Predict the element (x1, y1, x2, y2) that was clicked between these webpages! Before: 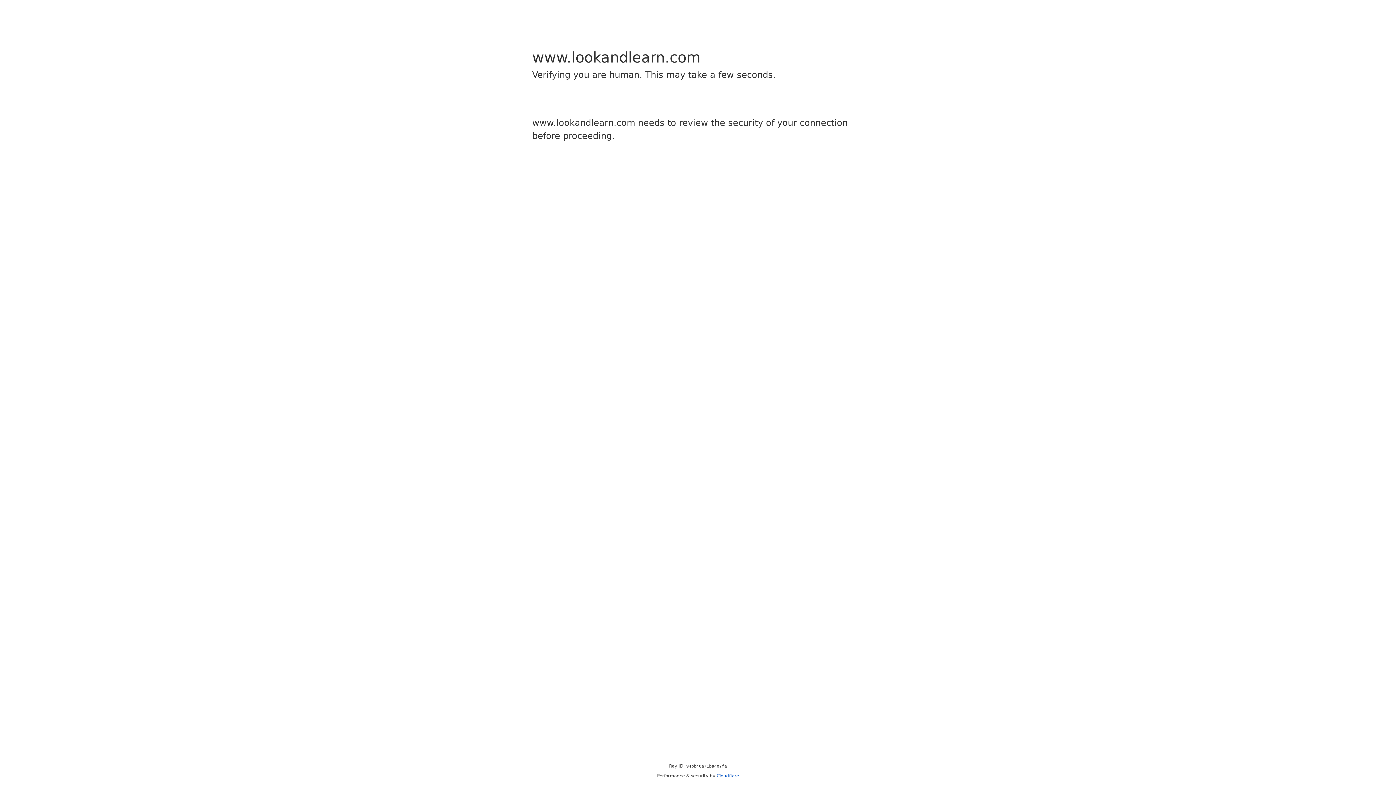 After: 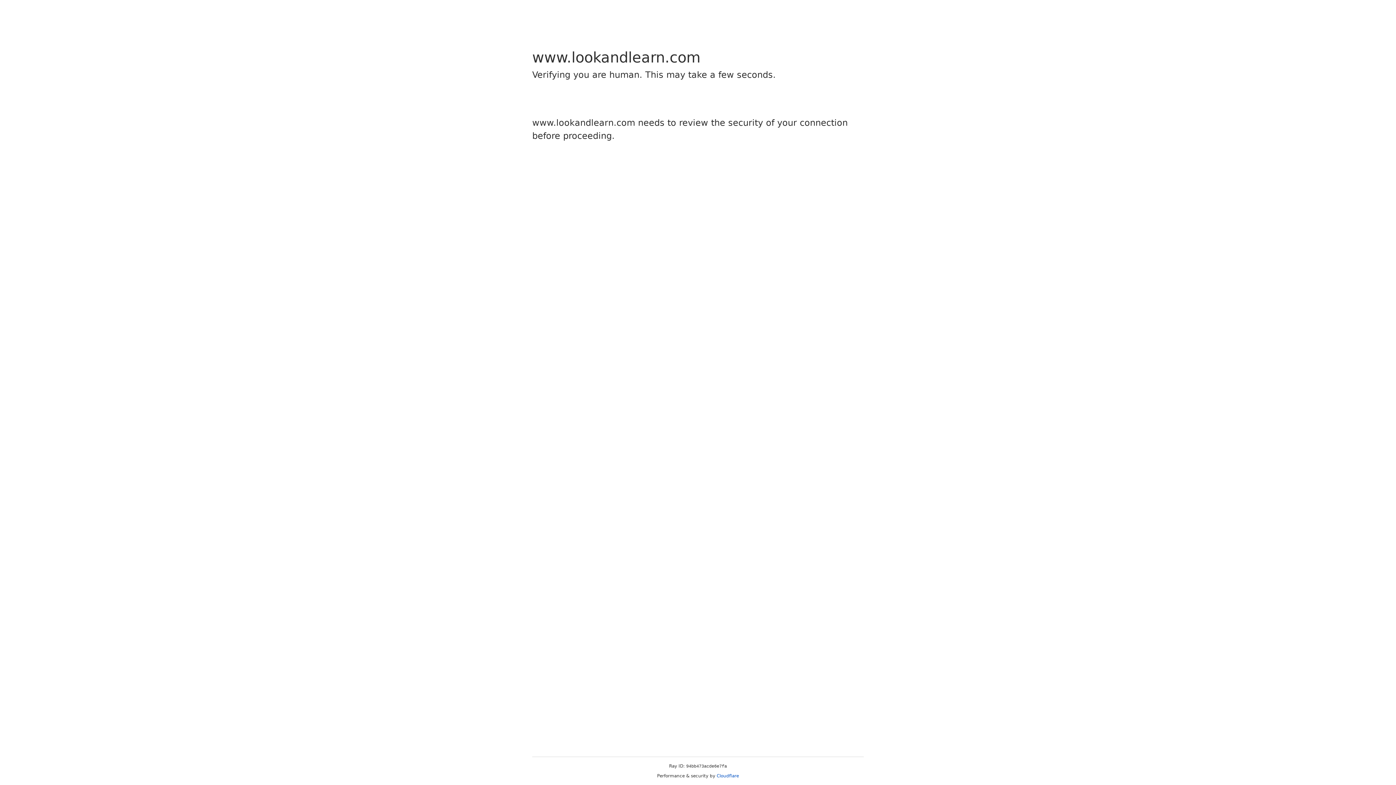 Action: label: Cloudflare bbox: (716, 773, 739, 778)